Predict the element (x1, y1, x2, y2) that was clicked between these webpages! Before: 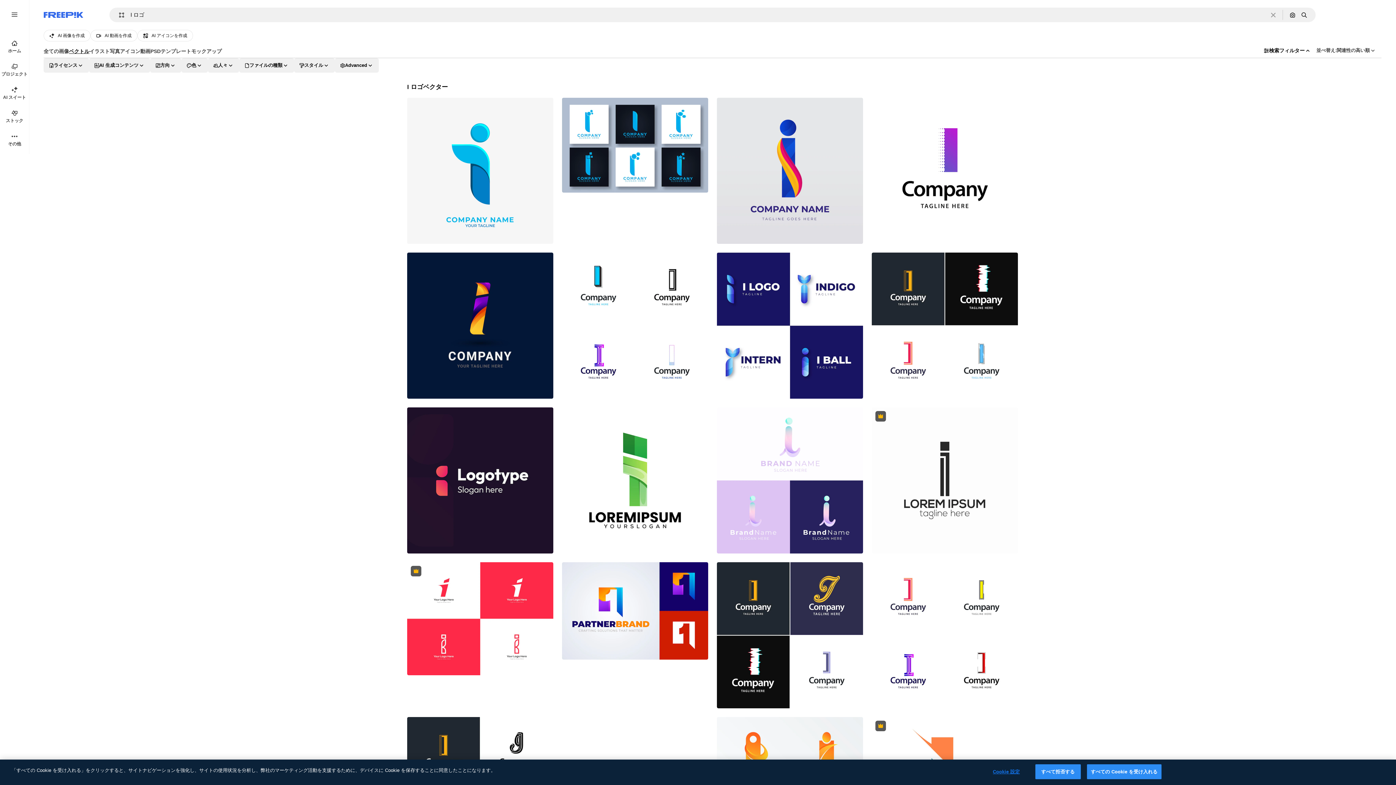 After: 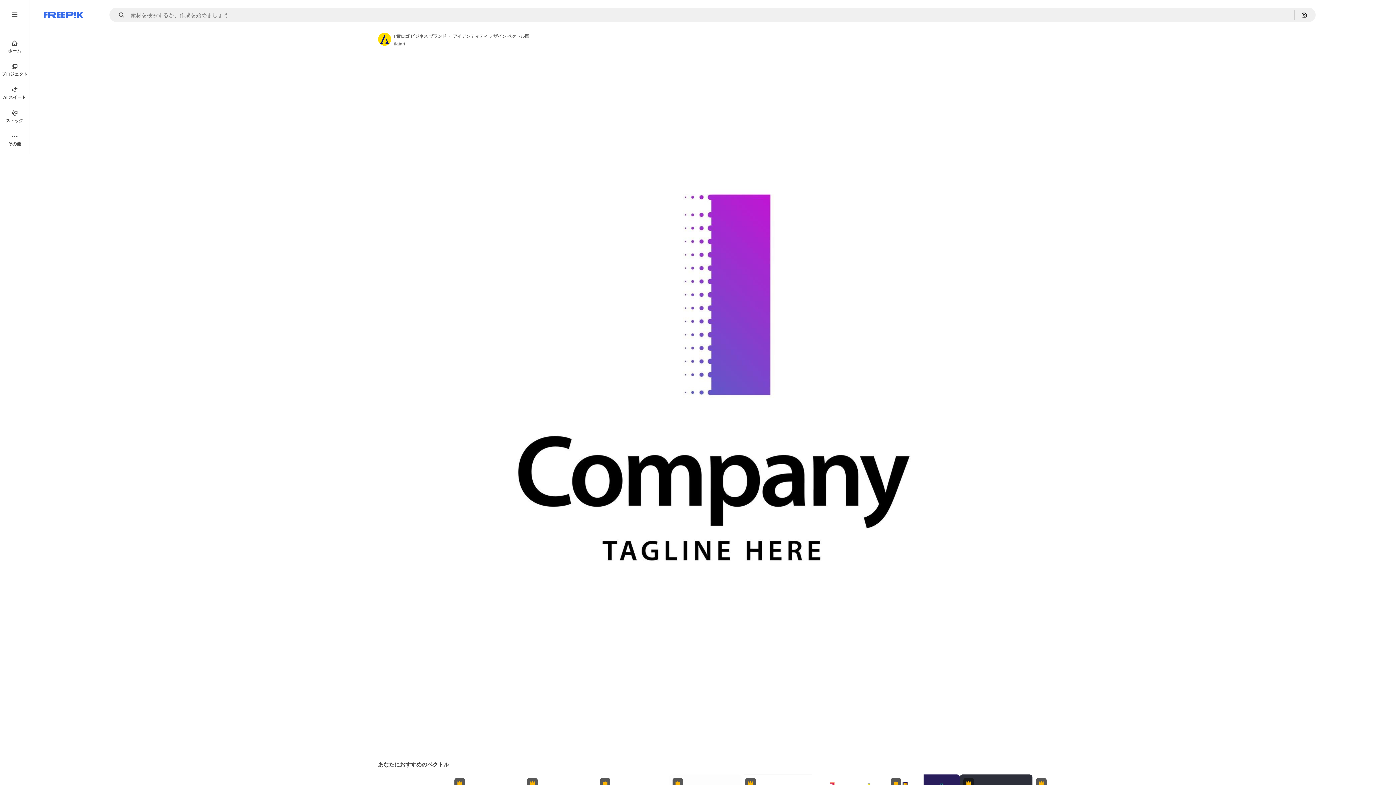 Action: bbox: (872, 97, 1018, 244)